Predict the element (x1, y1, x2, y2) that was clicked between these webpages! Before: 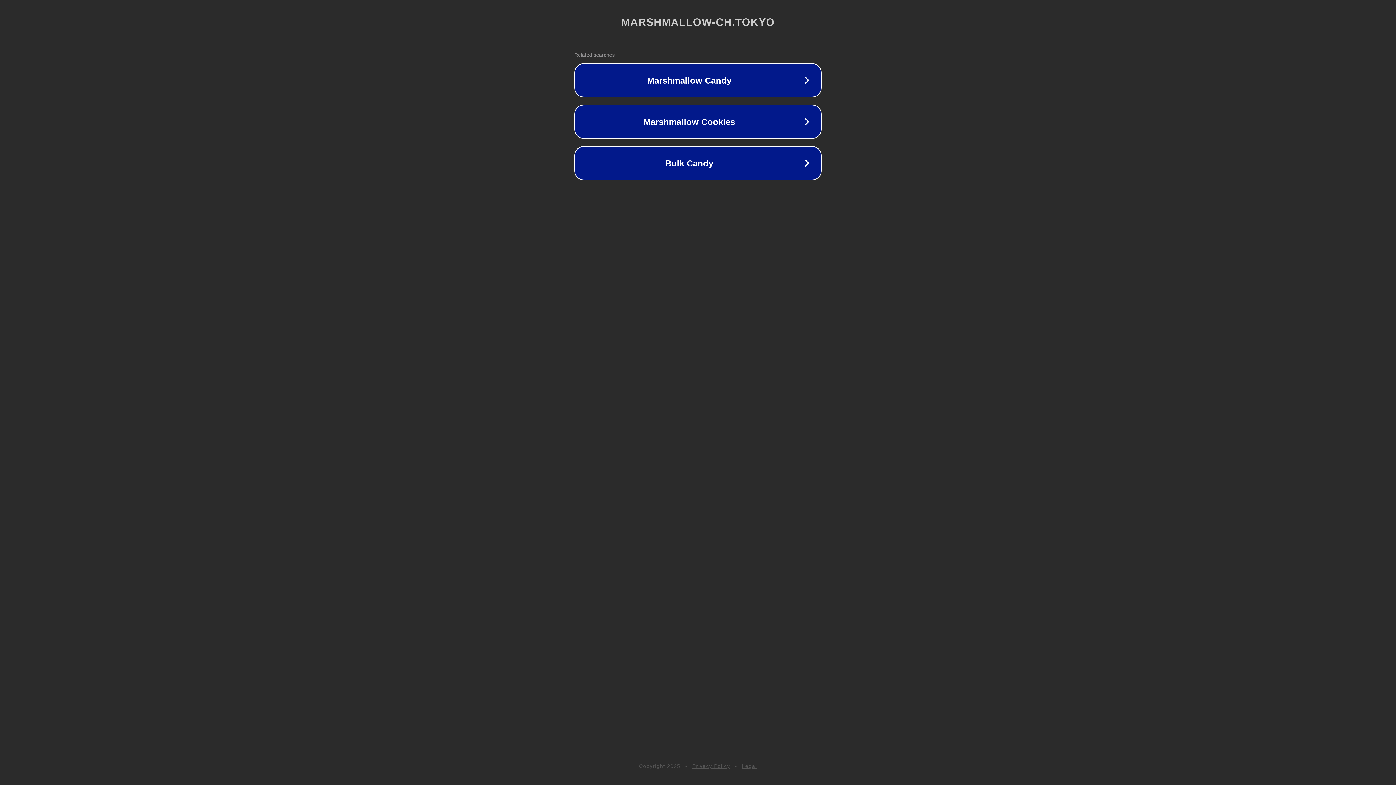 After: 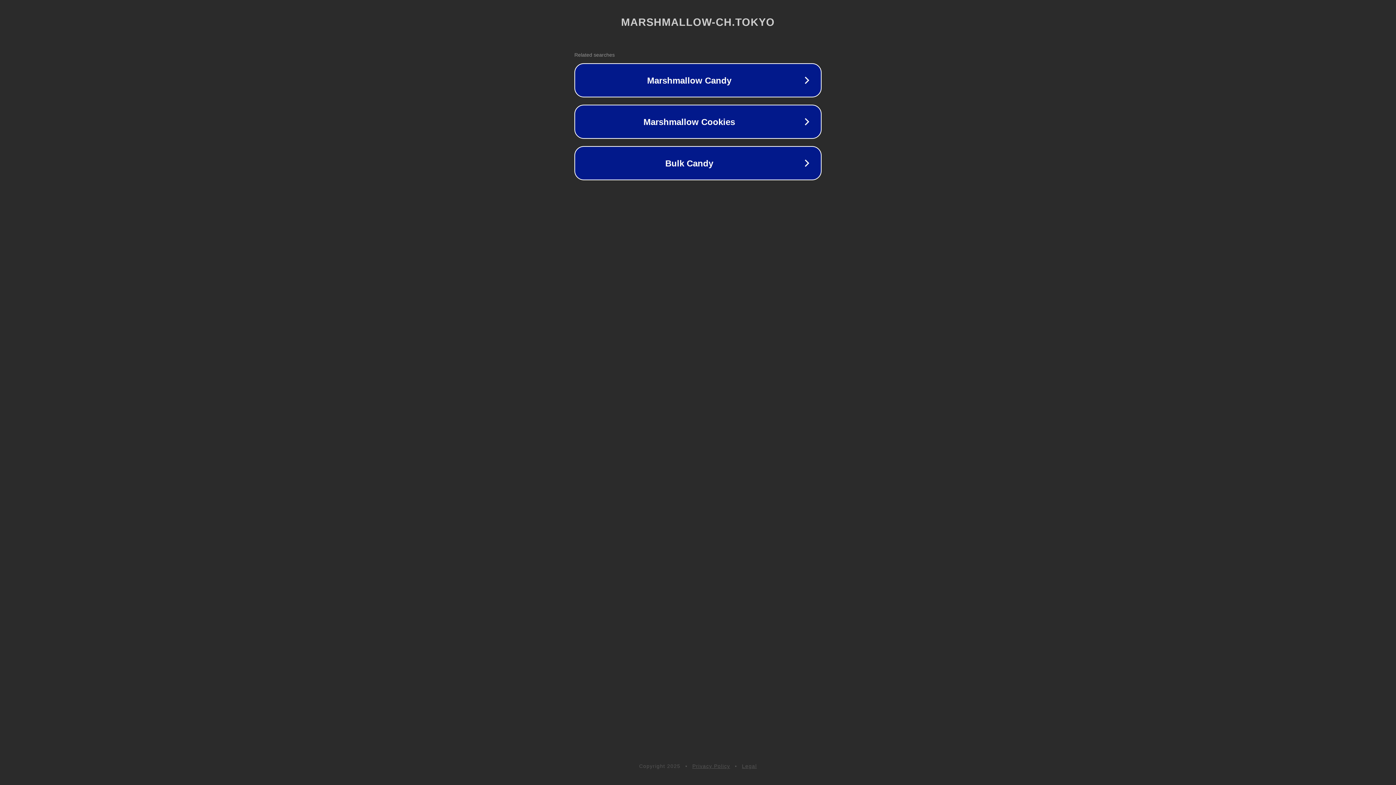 Action: label: Privacy Policy bbox: (692, 763, 730, 769)